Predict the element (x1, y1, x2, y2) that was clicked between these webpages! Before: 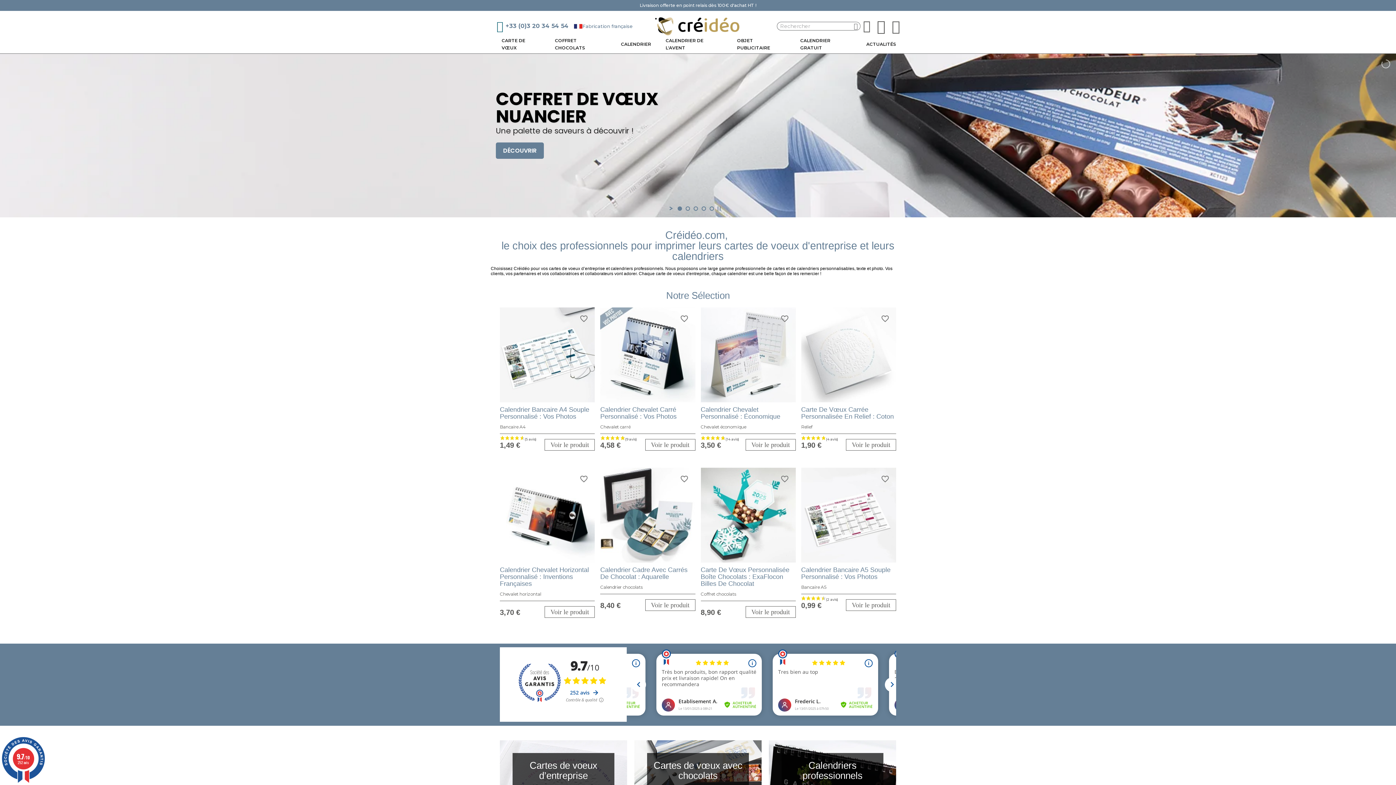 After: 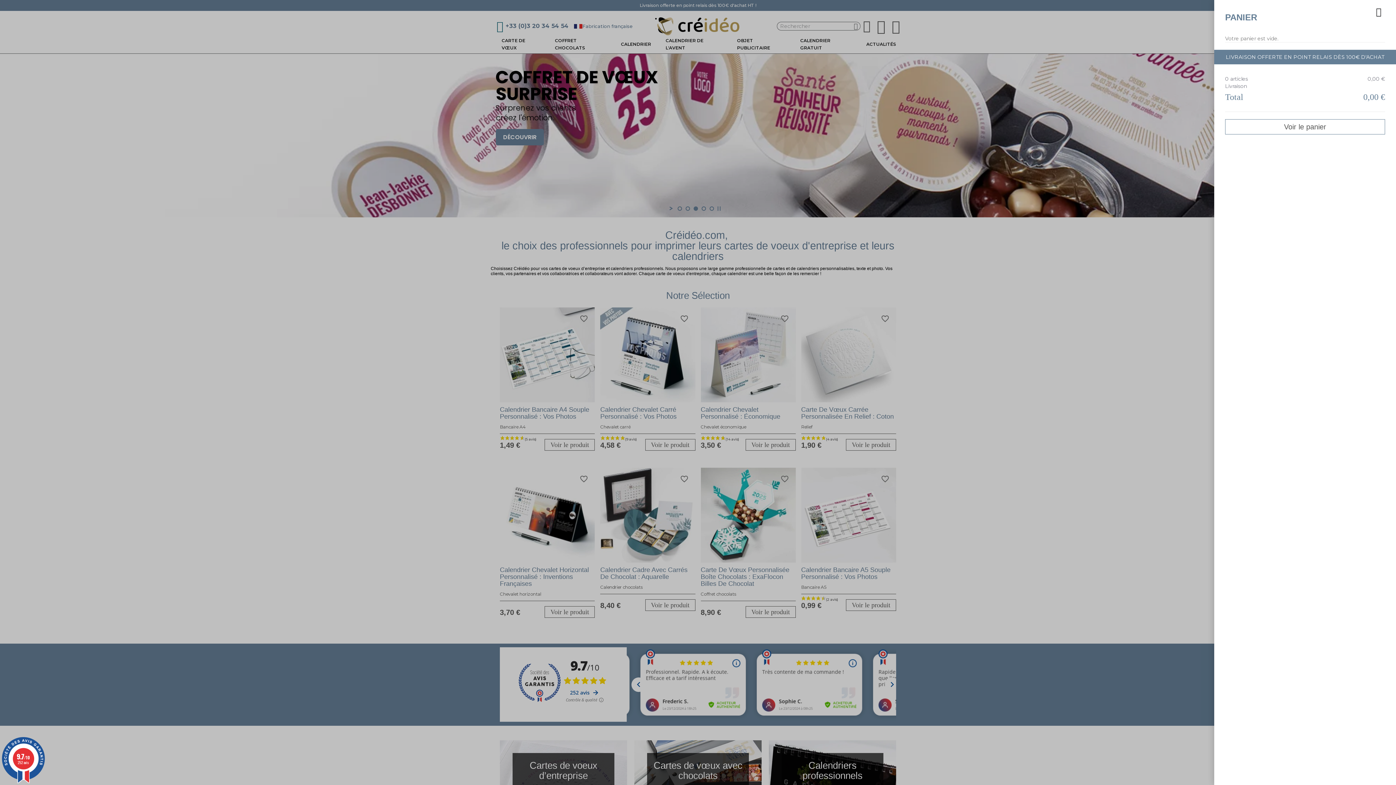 Action: label: Panier bbox: (892, 19, 900, 33)